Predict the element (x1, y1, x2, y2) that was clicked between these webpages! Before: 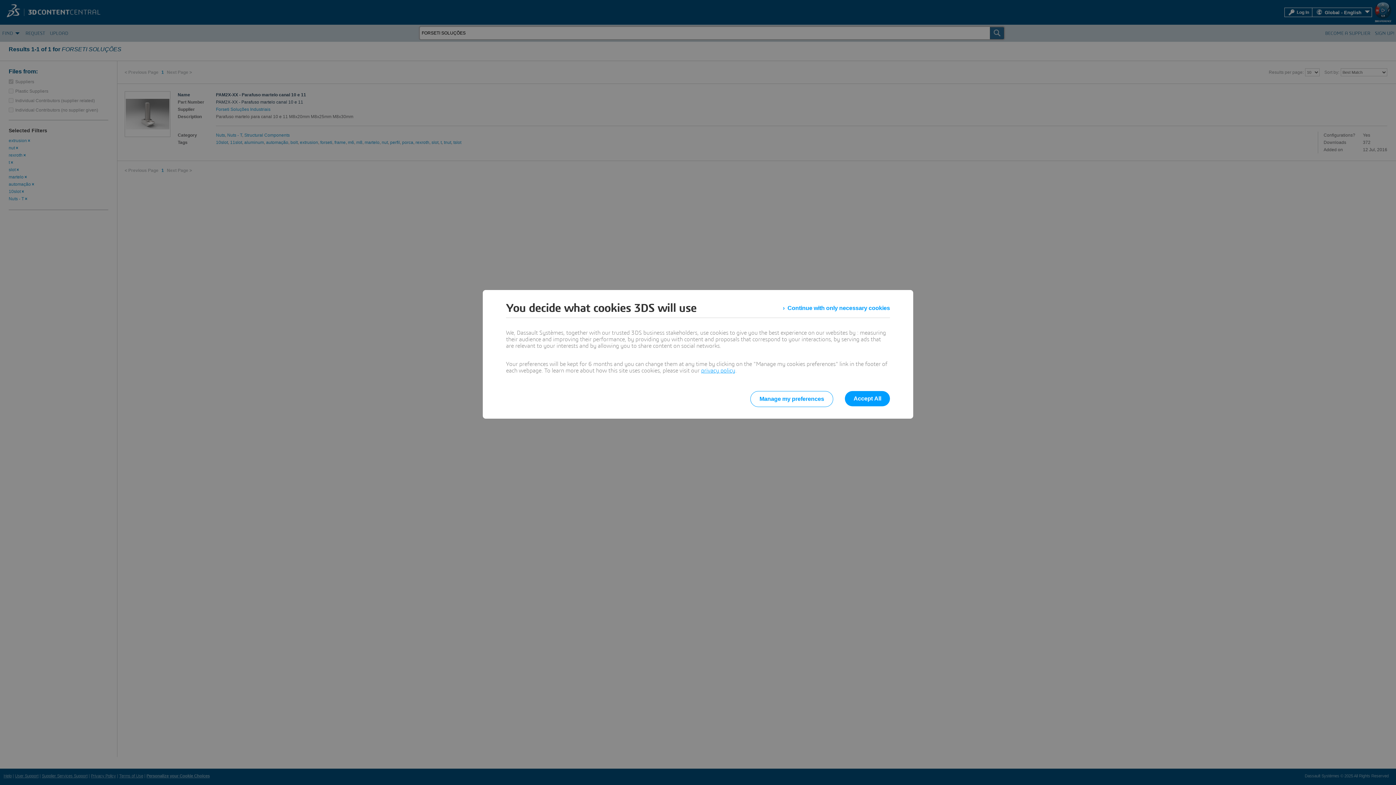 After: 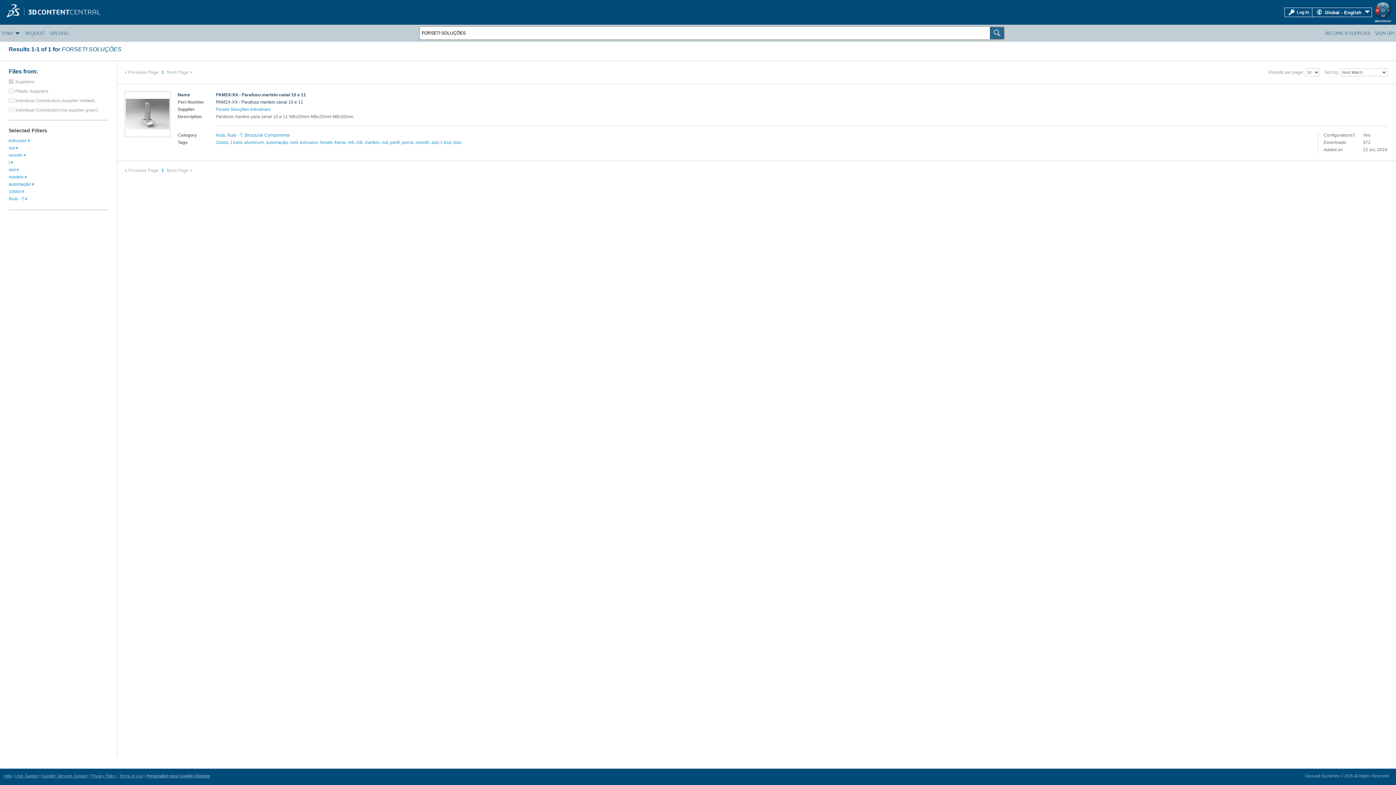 Action: label: Accept All bbox: (845, 391, 890, 406)